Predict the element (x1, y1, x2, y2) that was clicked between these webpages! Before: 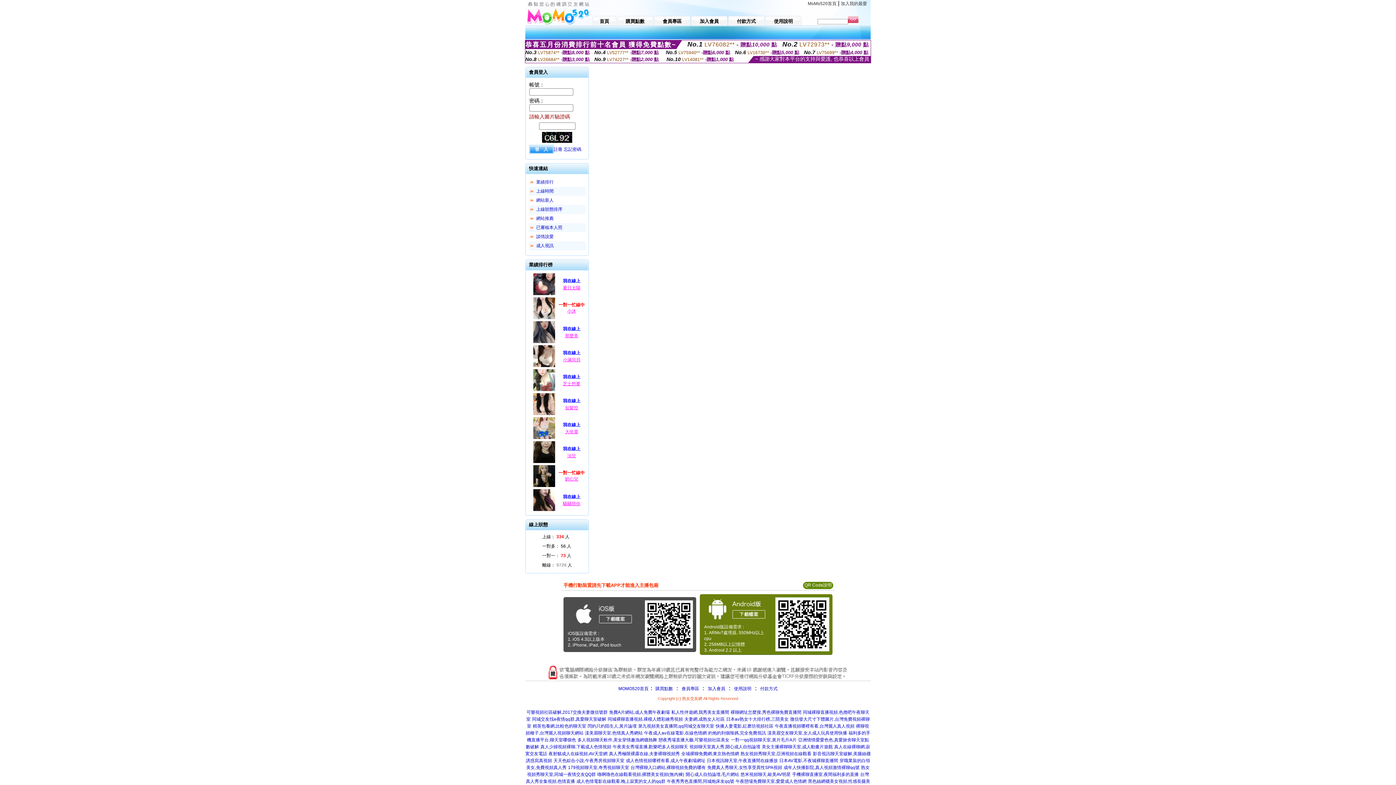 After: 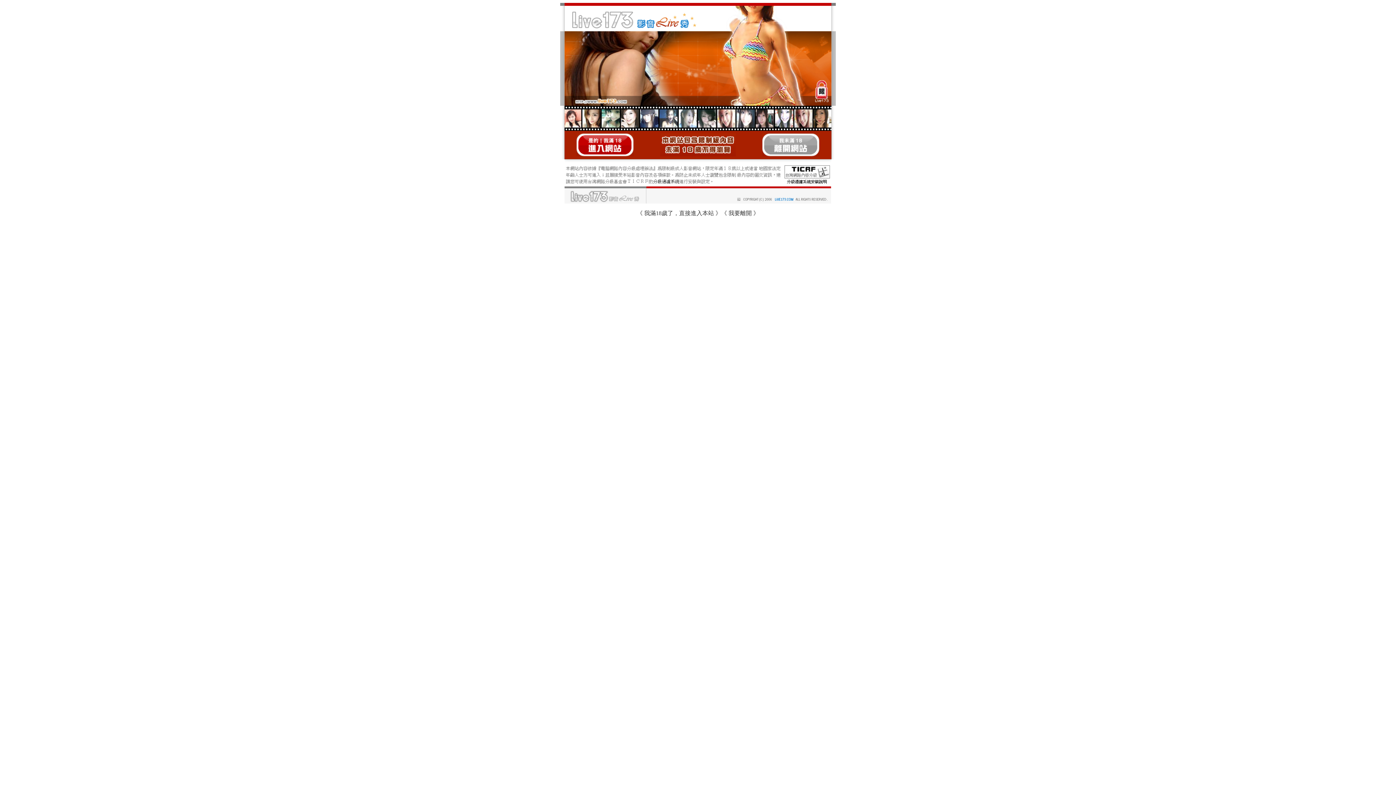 Action: bbox: (685, 772, 739, 777) label: 開心成人自拍論壇,毛片網站